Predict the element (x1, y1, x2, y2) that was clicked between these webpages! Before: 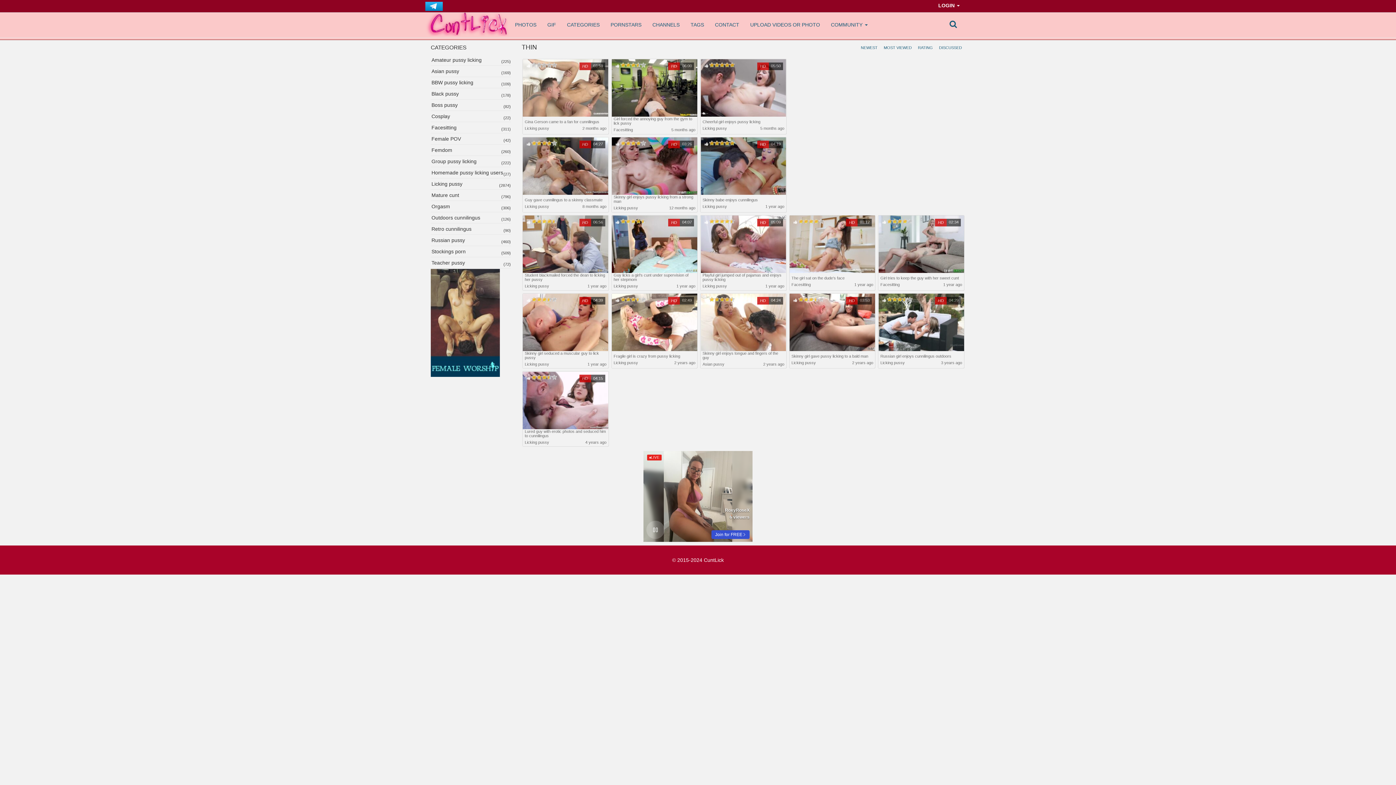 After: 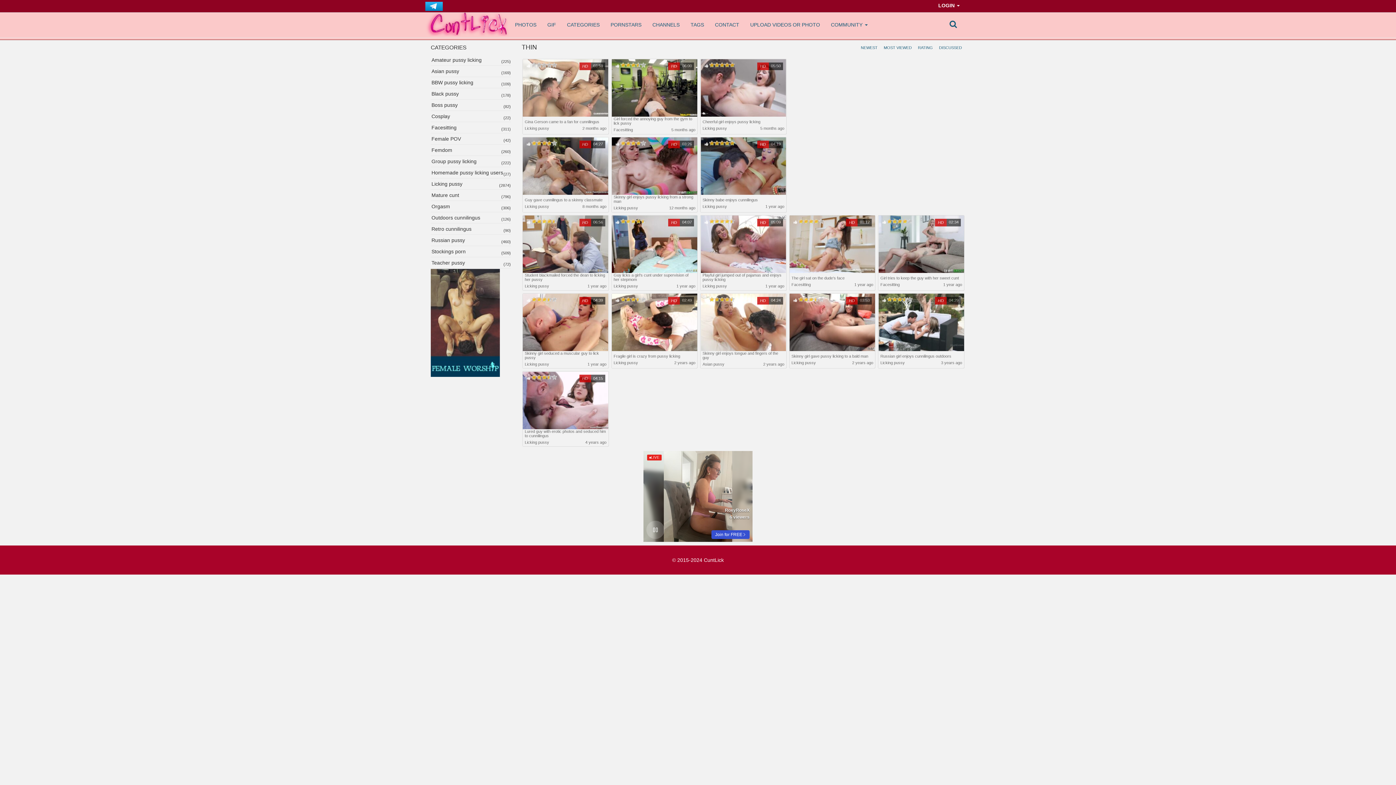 Action: bbox: (430, 269, 510, 377)